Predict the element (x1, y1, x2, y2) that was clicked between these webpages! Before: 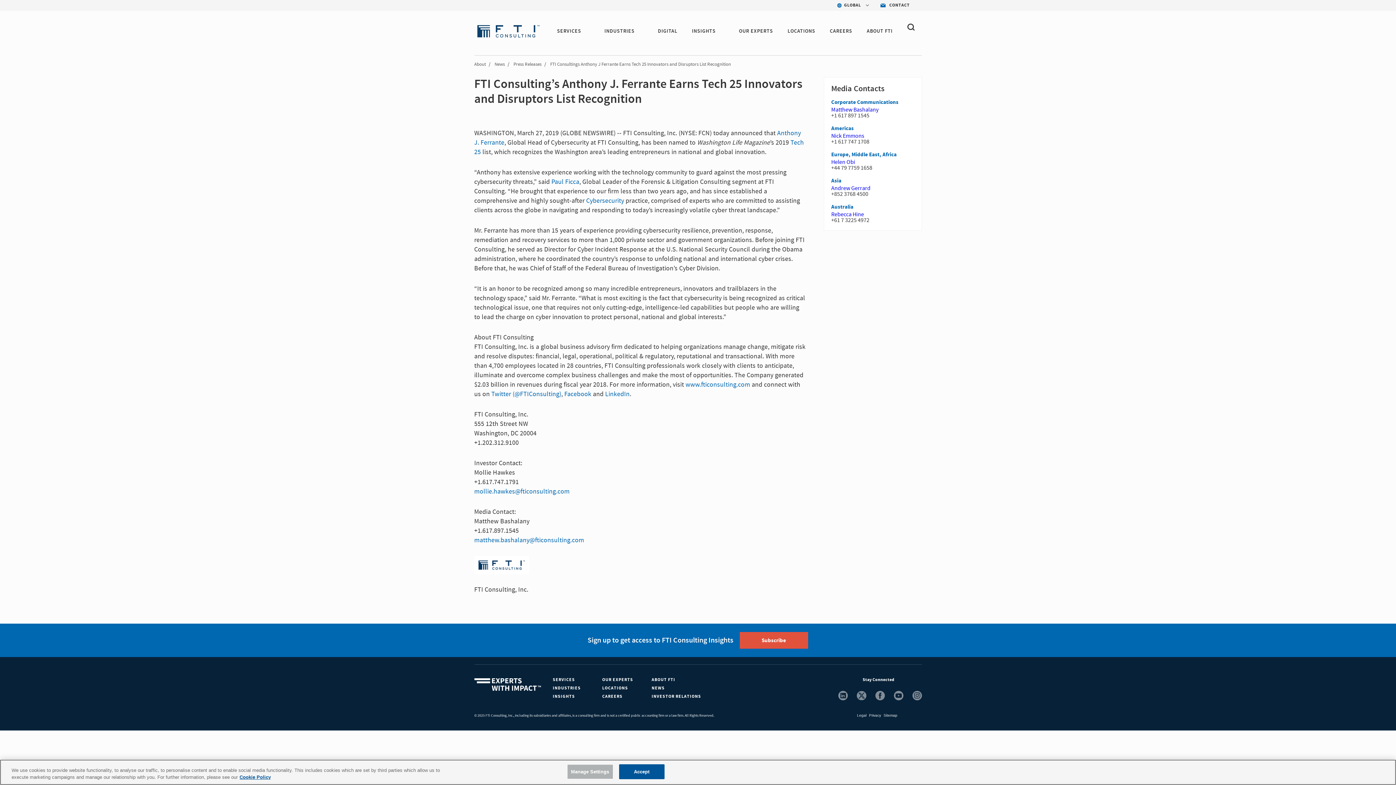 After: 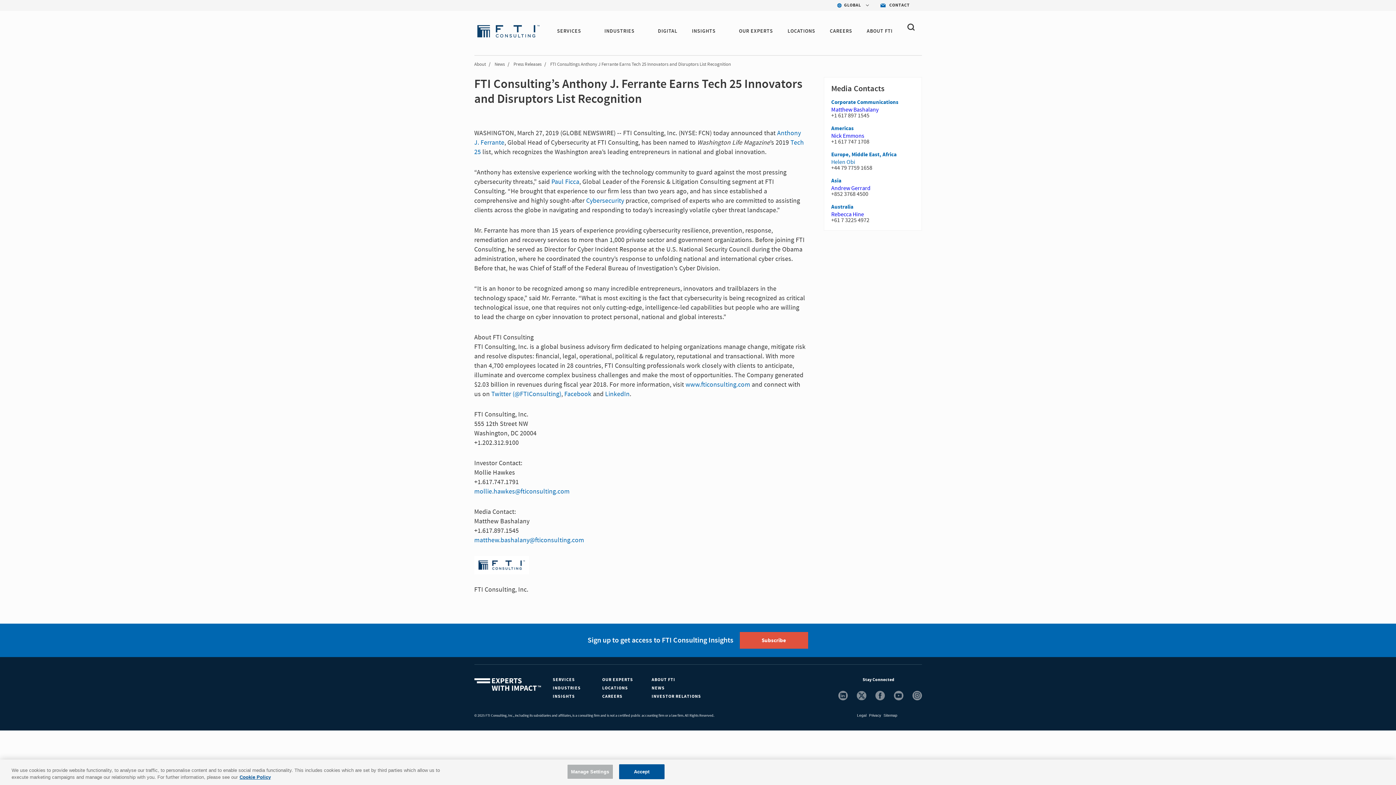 Action: bbox: (831, 158, 855, 165) label: Helen Obi